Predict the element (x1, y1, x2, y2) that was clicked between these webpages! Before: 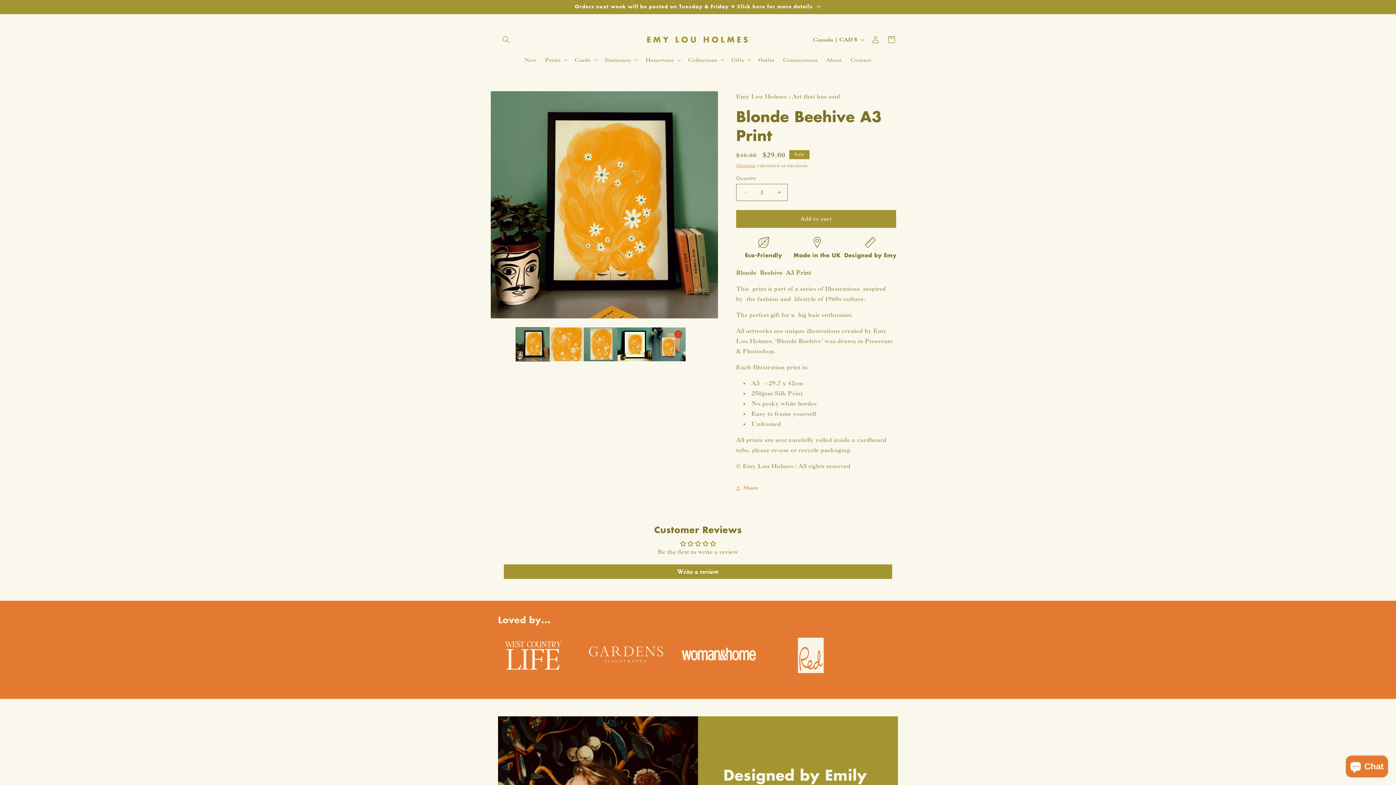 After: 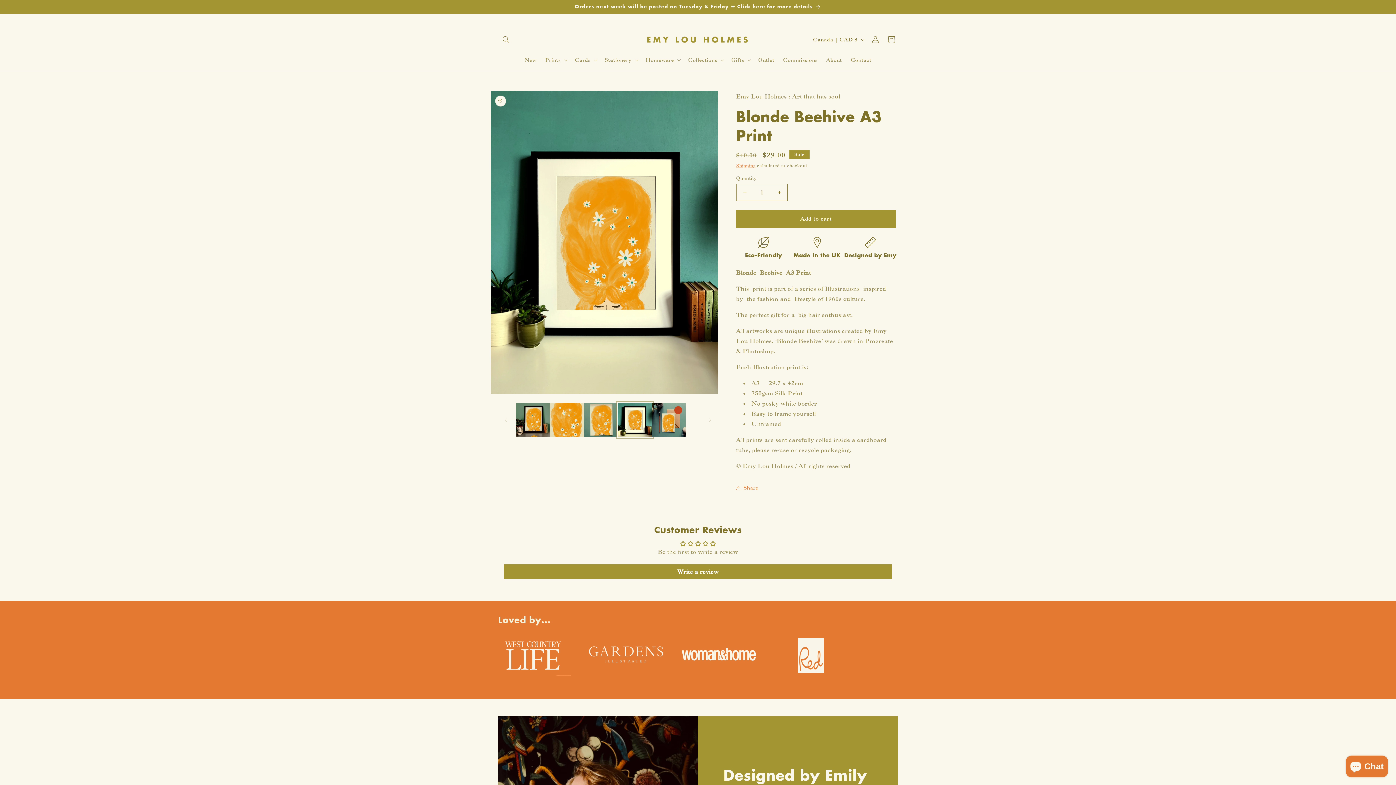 Action: label: Load image 4 in gallery view bbox: (617, 327, 651, 361)